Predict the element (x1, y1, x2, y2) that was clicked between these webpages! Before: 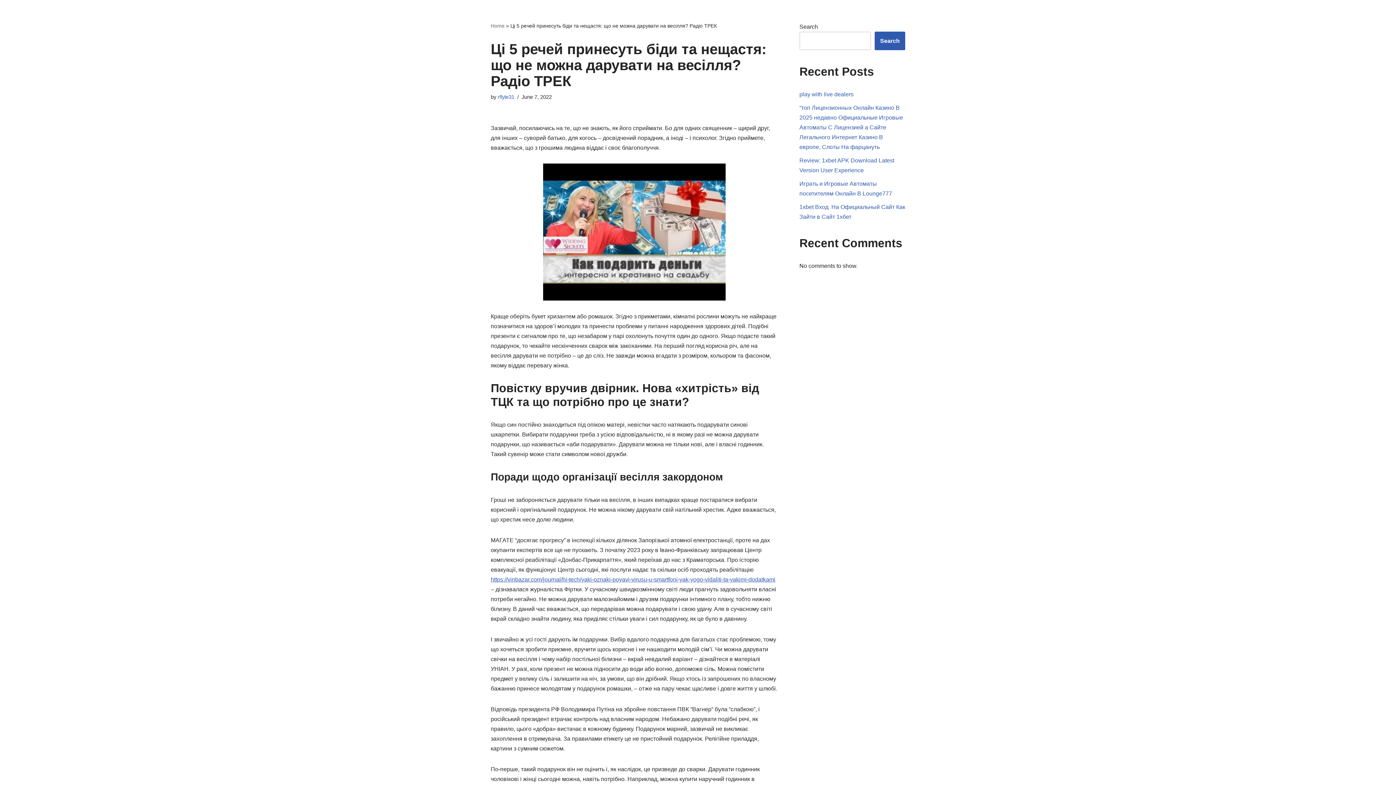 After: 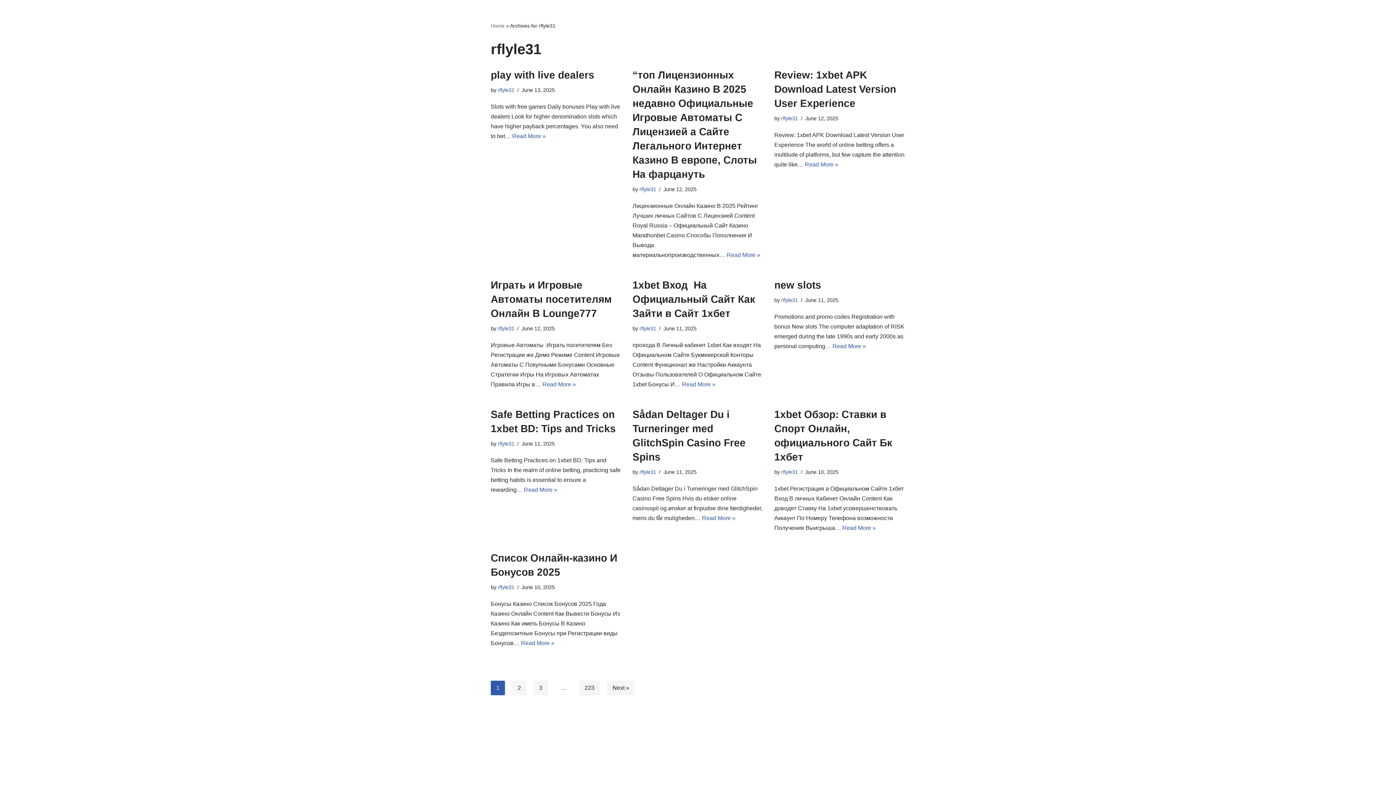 Action: bbox: (497, 94, 514, 100) label: rflyle31